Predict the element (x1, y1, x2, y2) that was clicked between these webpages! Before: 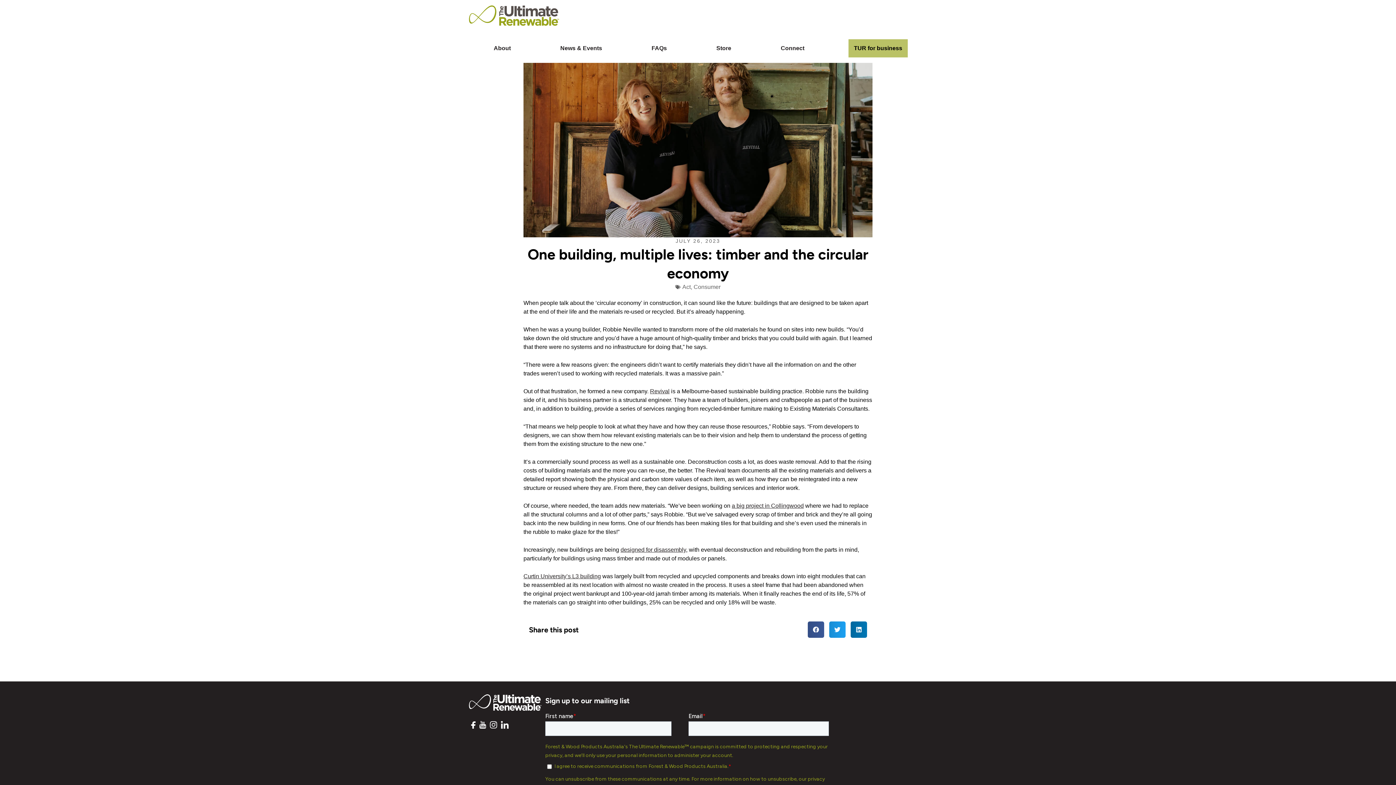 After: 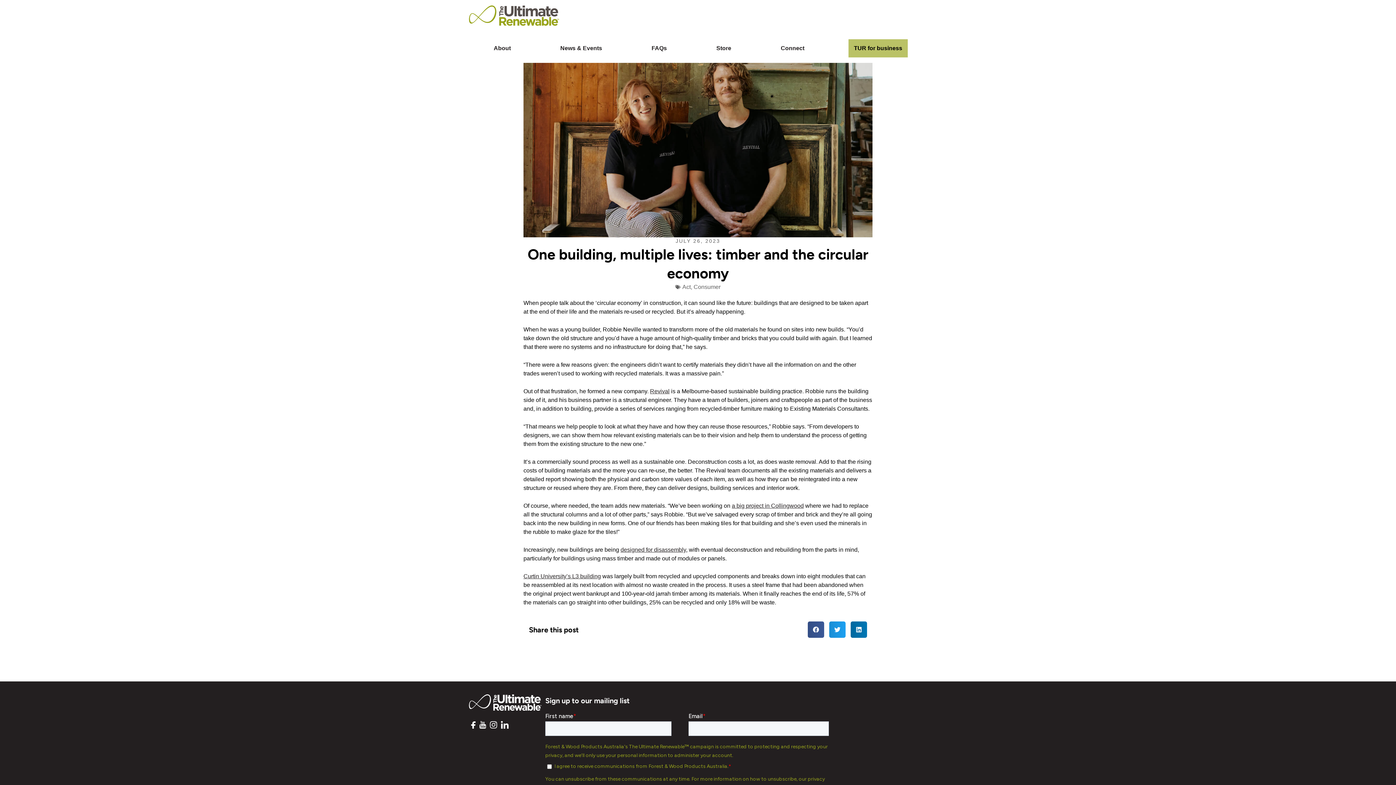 Action: bbox: (487, 719, 499, 730)